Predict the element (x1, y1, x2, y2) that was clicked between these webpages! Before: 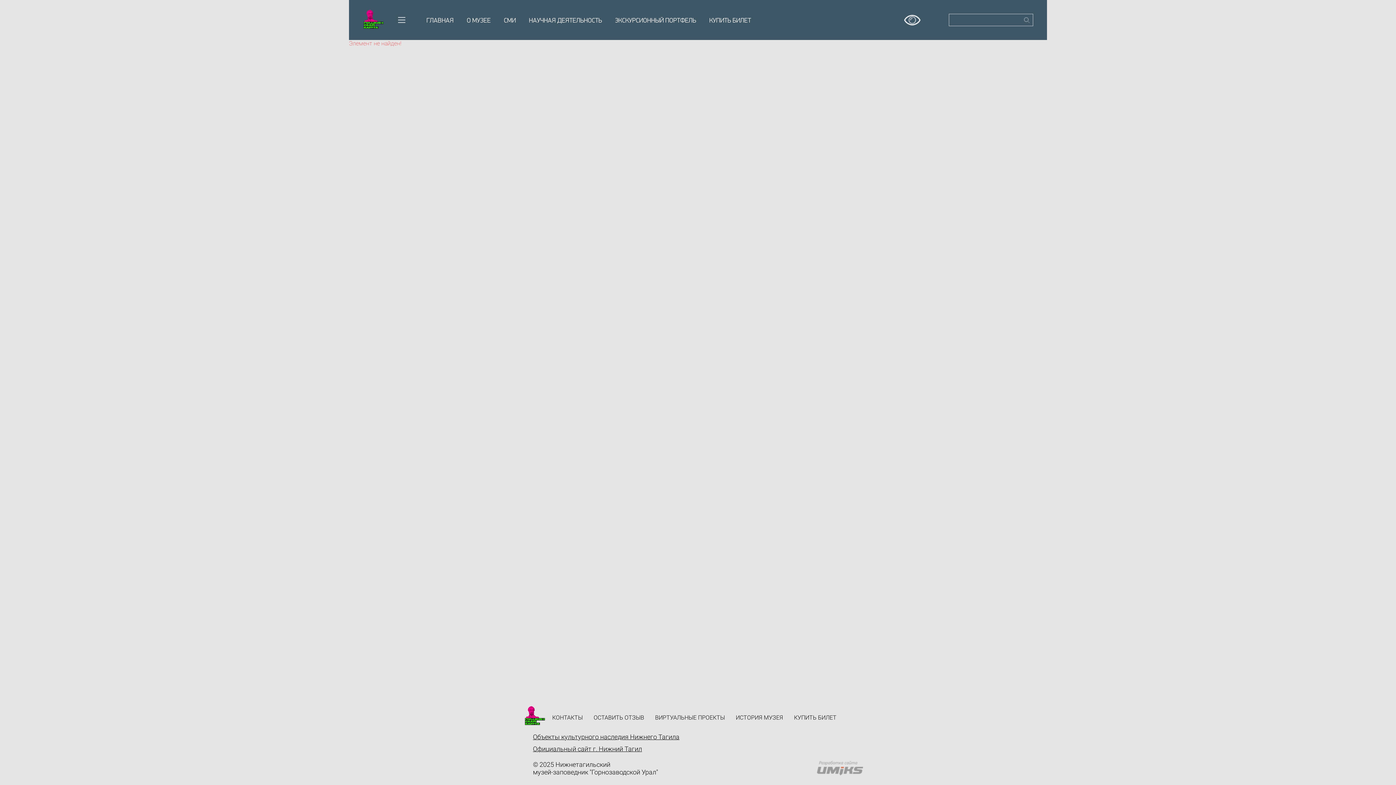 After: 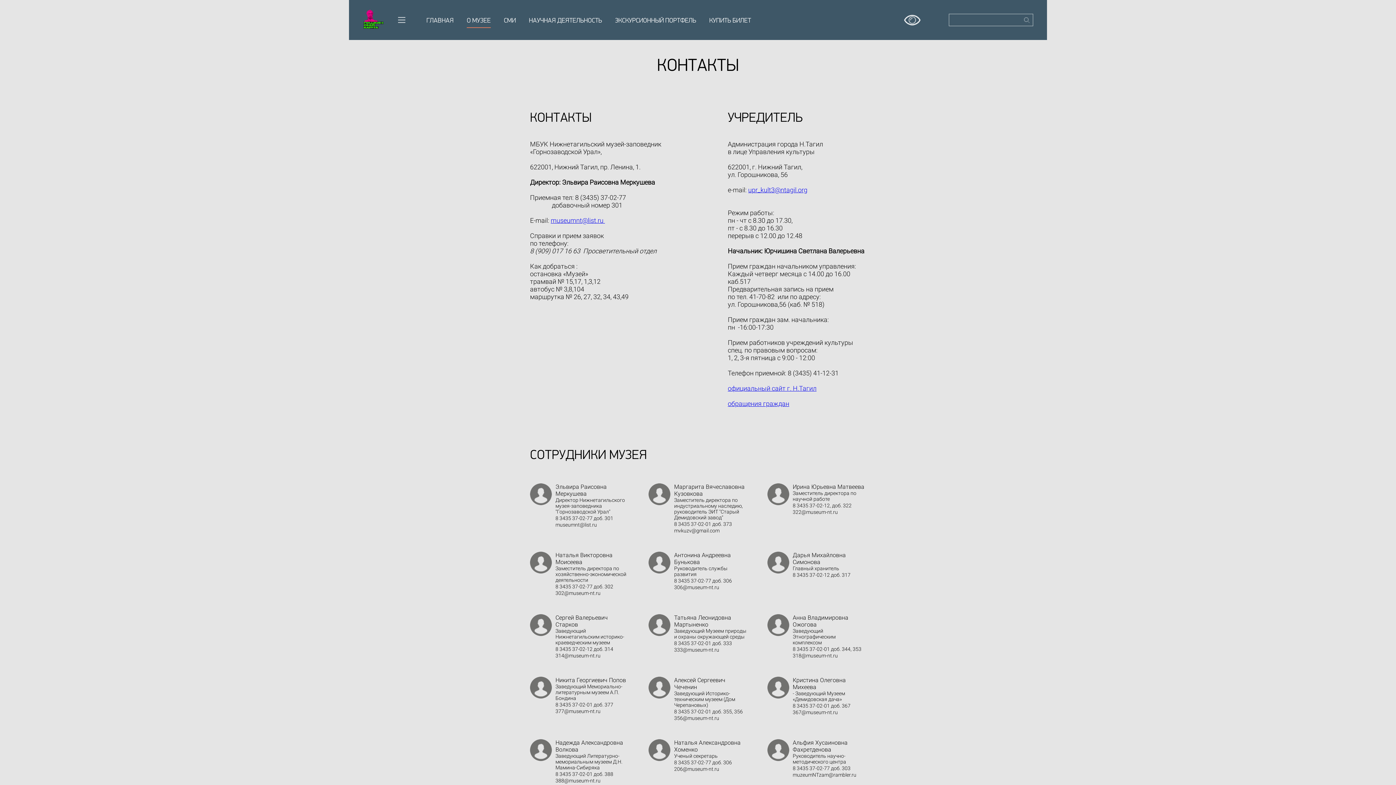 Action: label: КОНТАКТЫ bbox: (552, 714, 582, 721)